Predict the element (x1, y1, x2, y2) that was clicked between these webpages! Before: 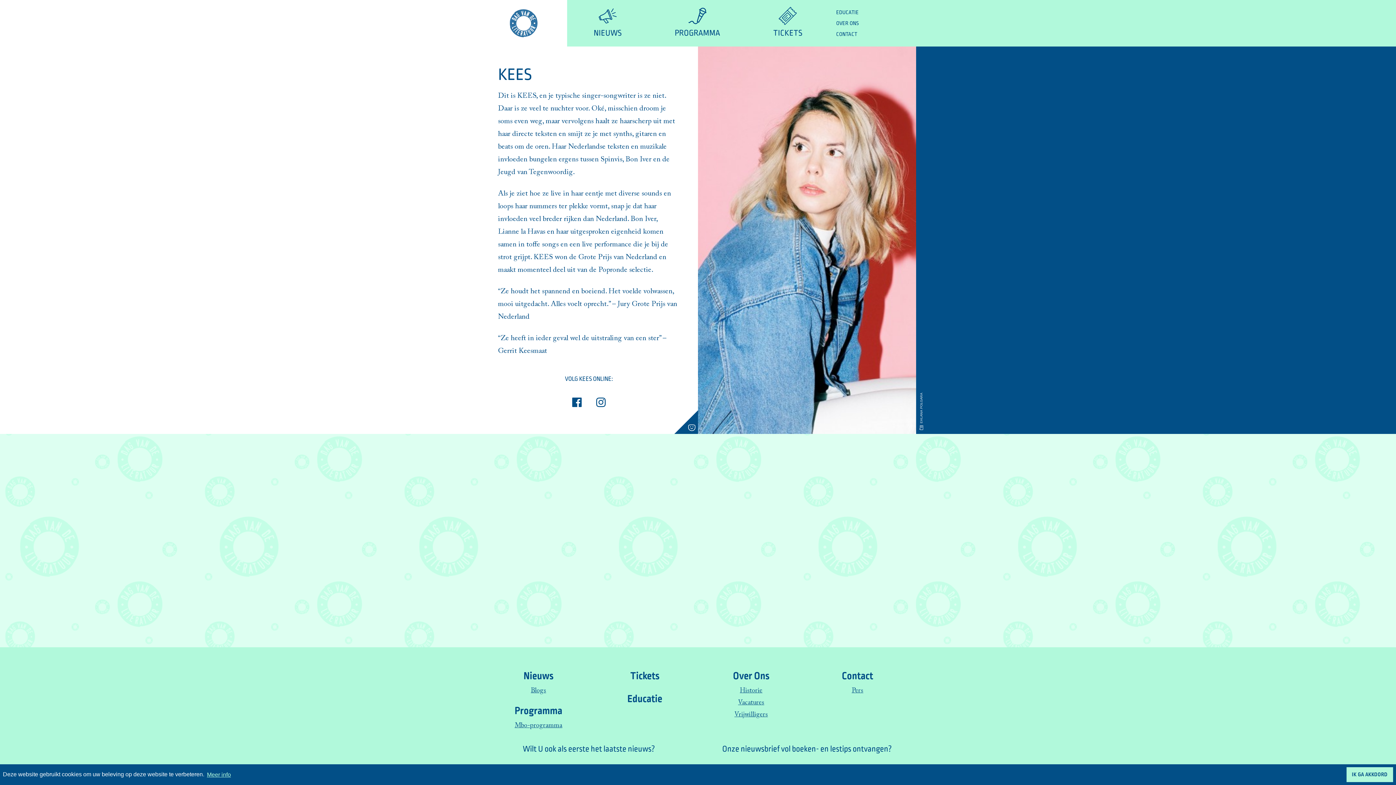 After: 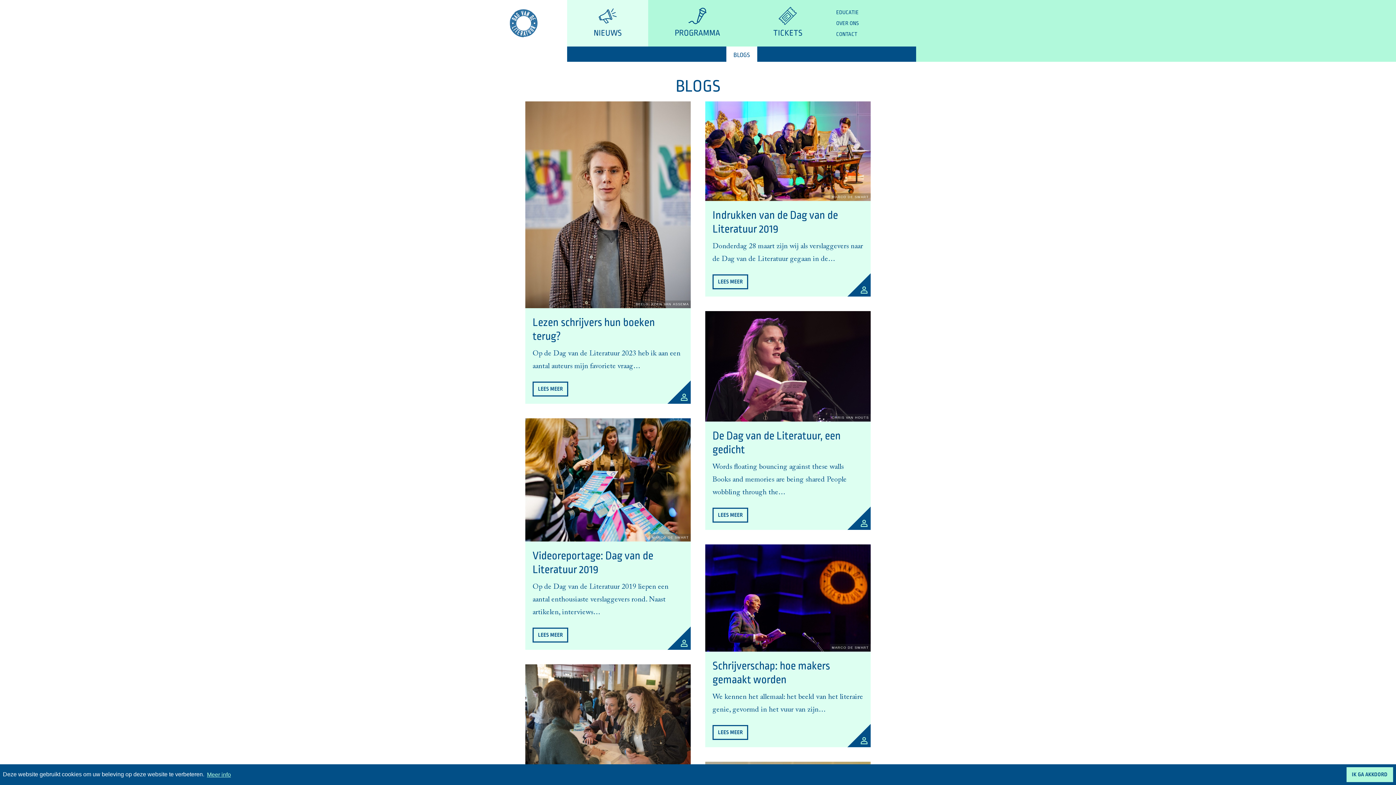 Action: bbox: (489, 687, 588, 695) label: Blogs